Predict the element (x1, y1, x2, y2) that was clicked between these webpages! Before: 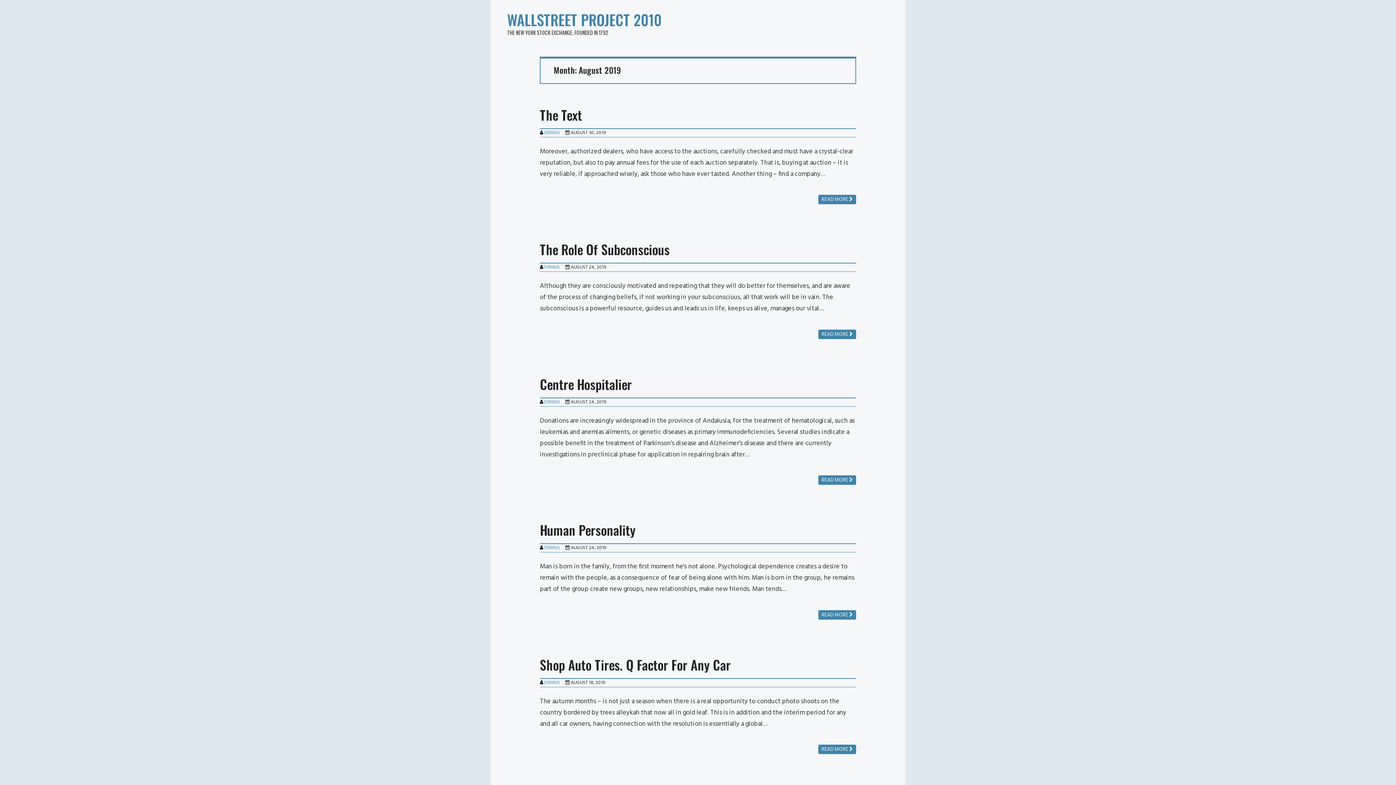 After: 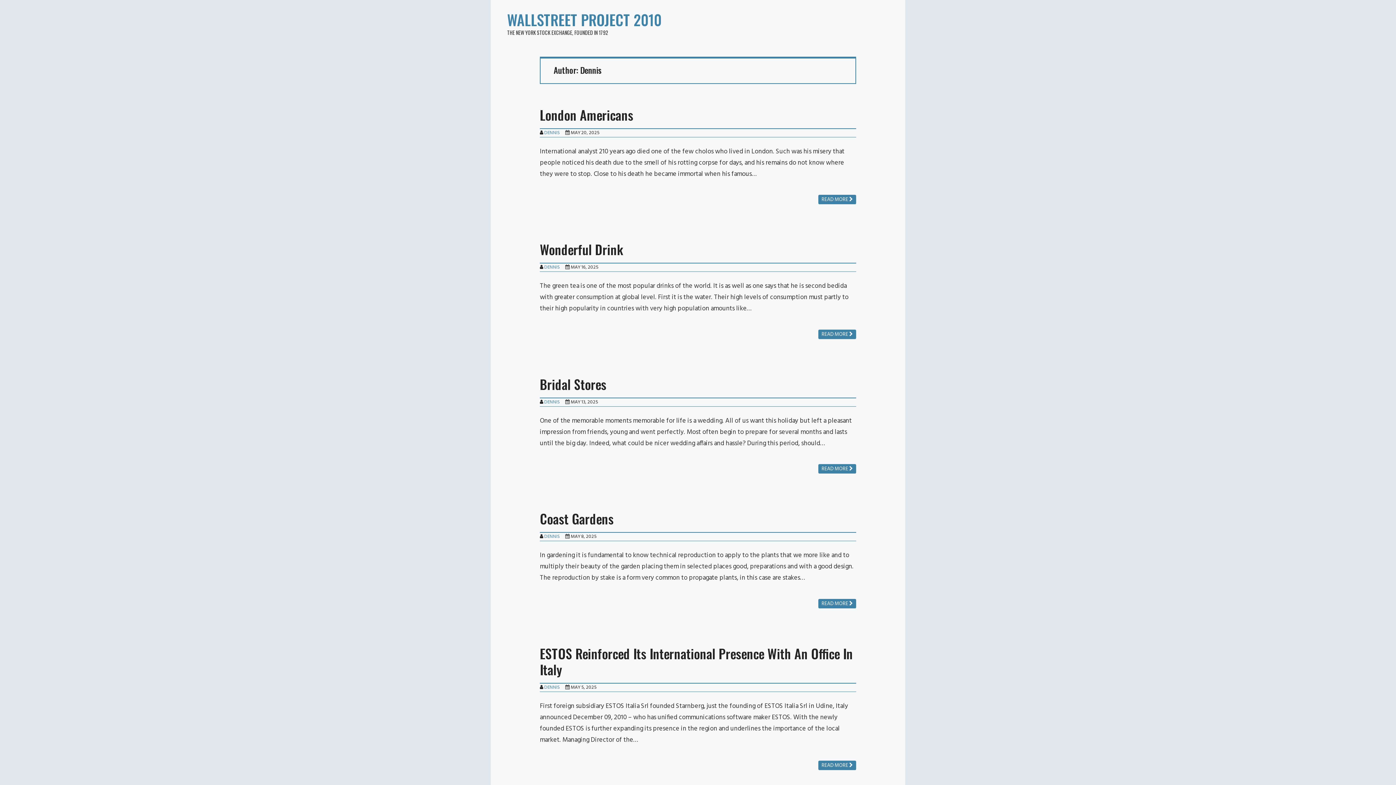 Action: label: DENNIS bbox: (544, 544, 560, 552)